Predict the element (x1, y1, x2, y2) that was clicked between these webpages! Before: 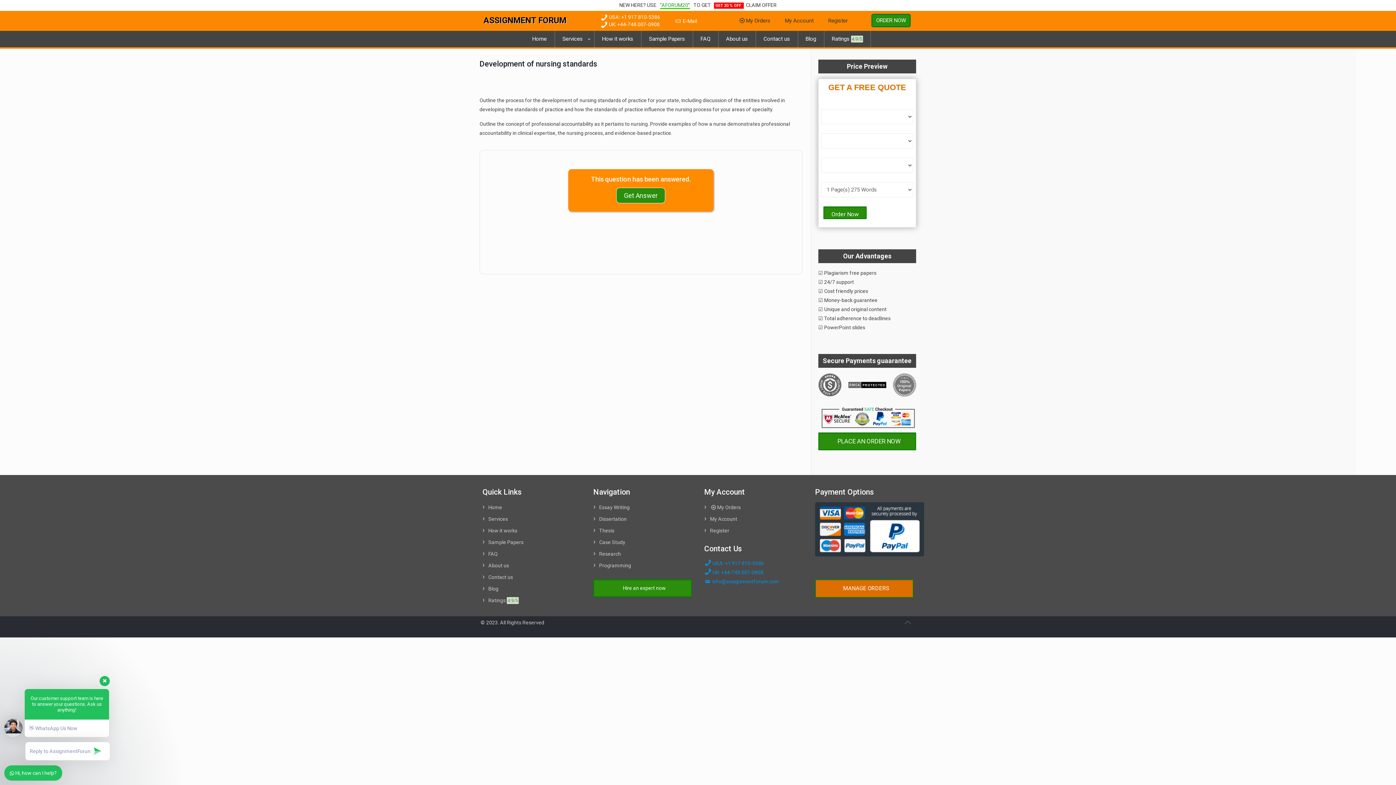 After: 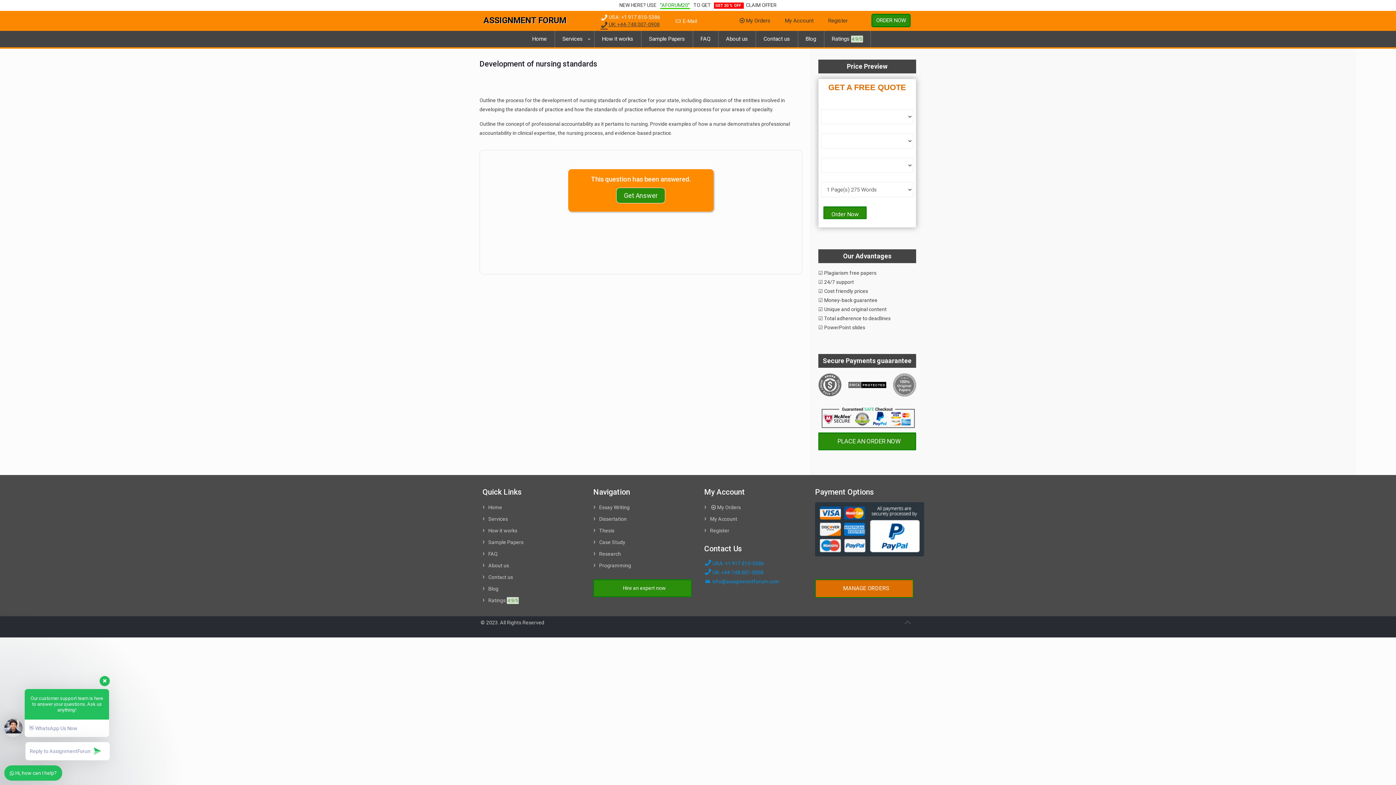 Action: bbox: (600, 21, 659, 27) label:  UK: +44-748 007-0908